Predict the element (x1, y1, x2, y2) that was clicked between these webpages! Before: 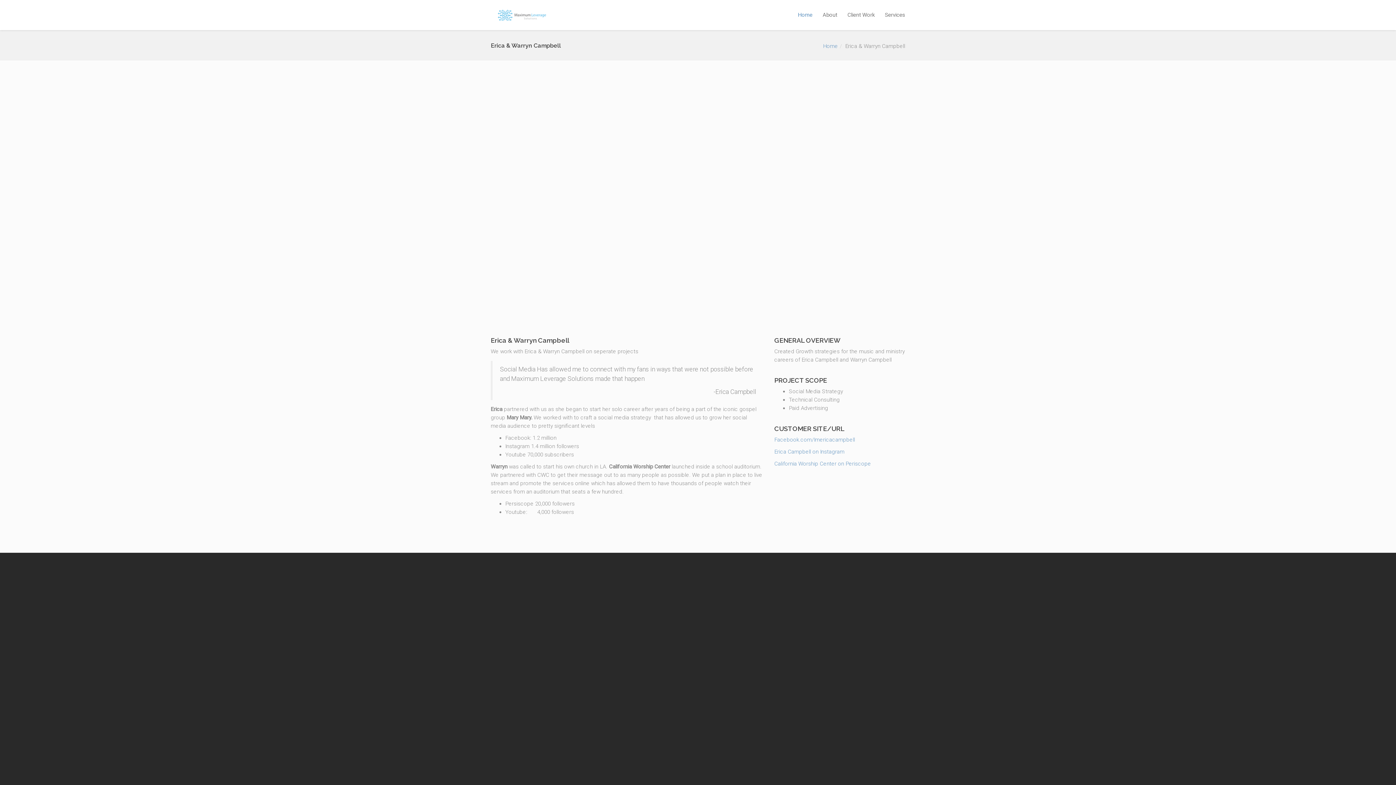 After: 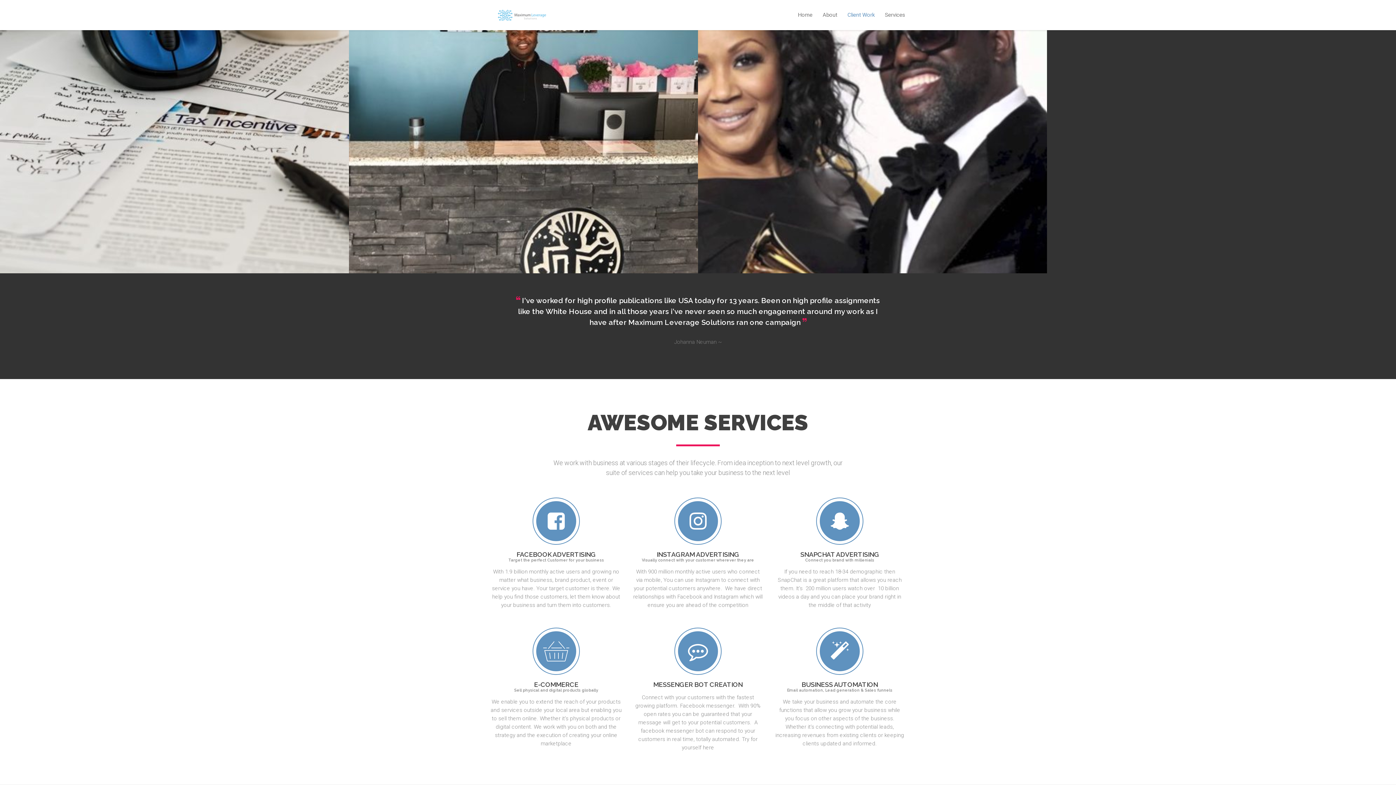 Action: label: Services bbox: (880, 0, 905, 30)